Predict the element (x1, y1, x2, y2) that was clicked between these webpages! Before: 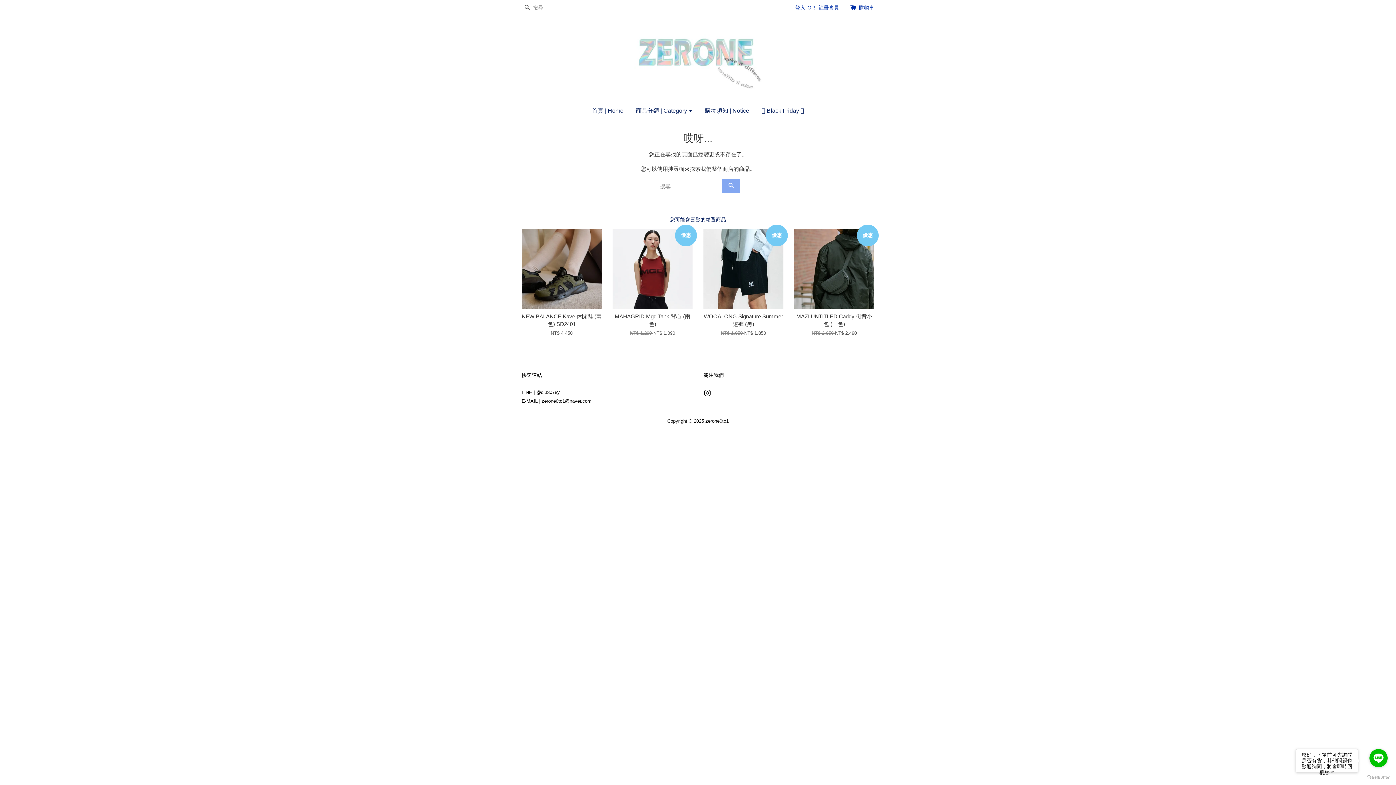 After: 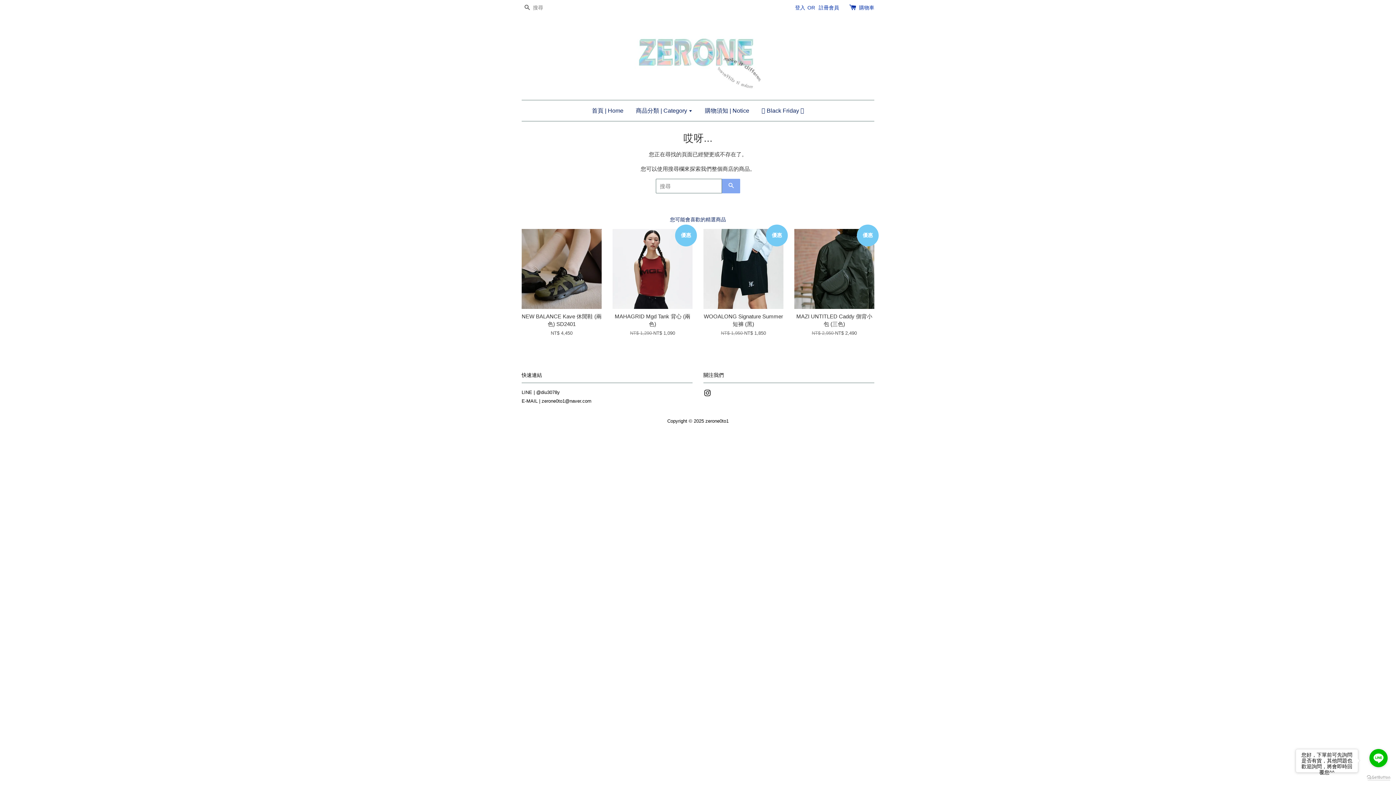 Action: bbox: (1367, 775, 1390, 780) label: Go to GetButton.io website